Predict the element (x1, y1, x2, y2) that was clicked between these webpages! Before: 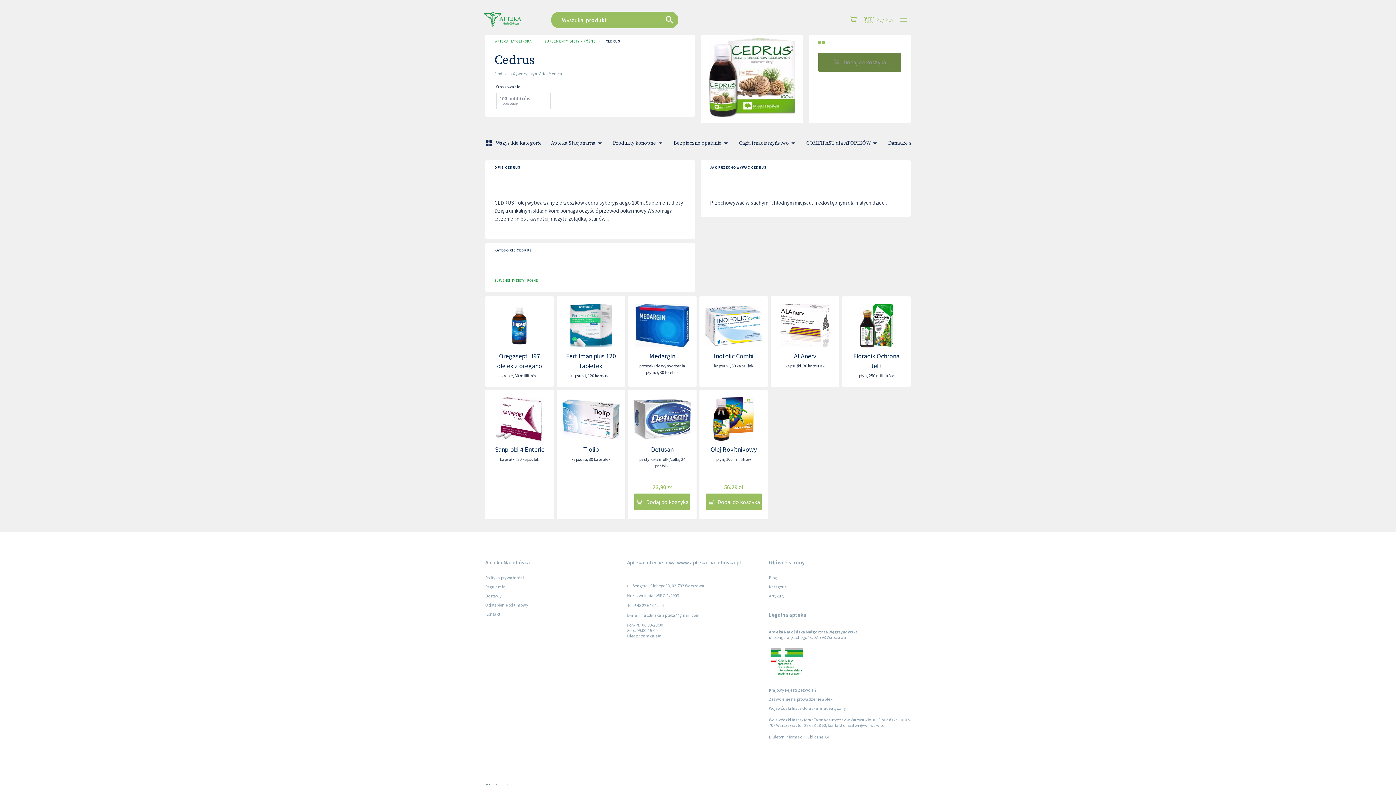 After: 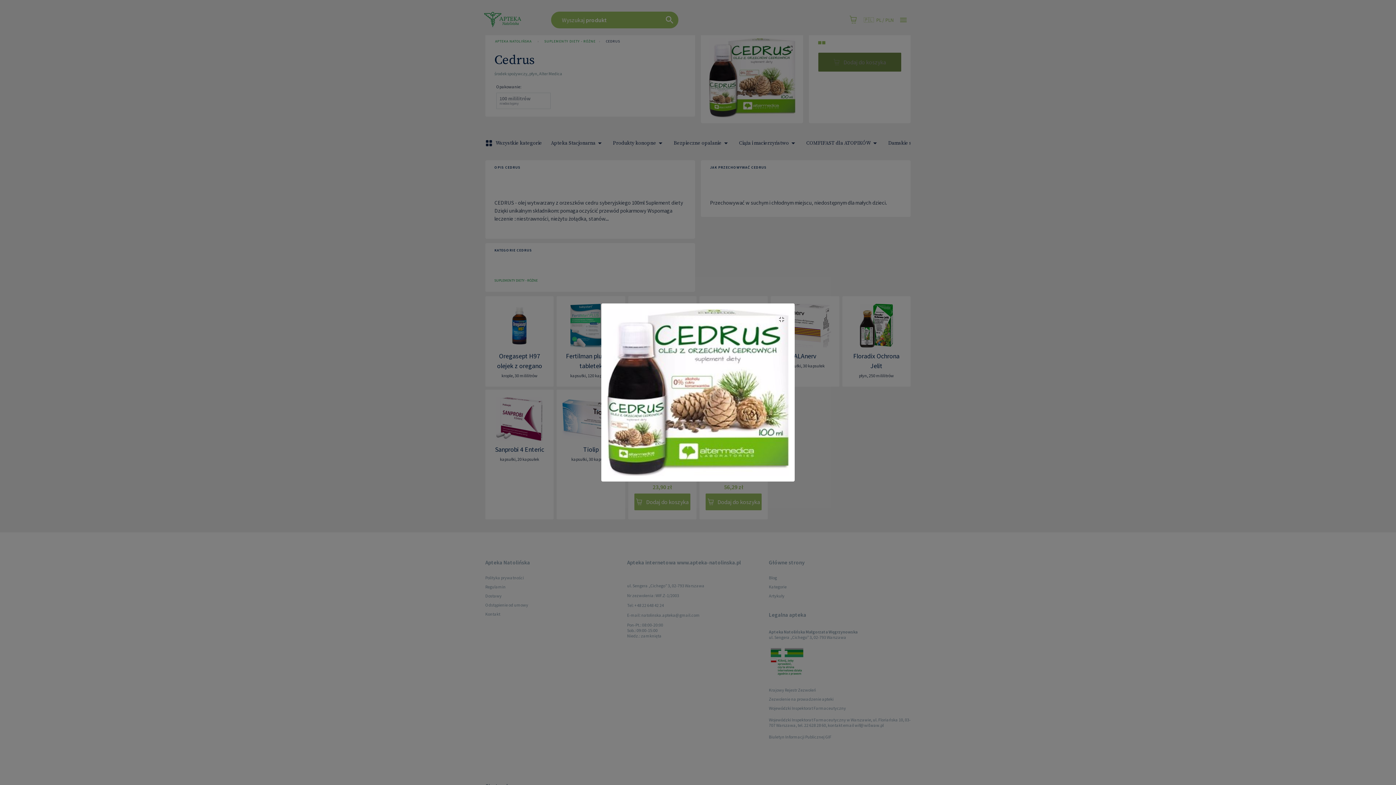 Action: bbox: (781, 39, 798, 57)